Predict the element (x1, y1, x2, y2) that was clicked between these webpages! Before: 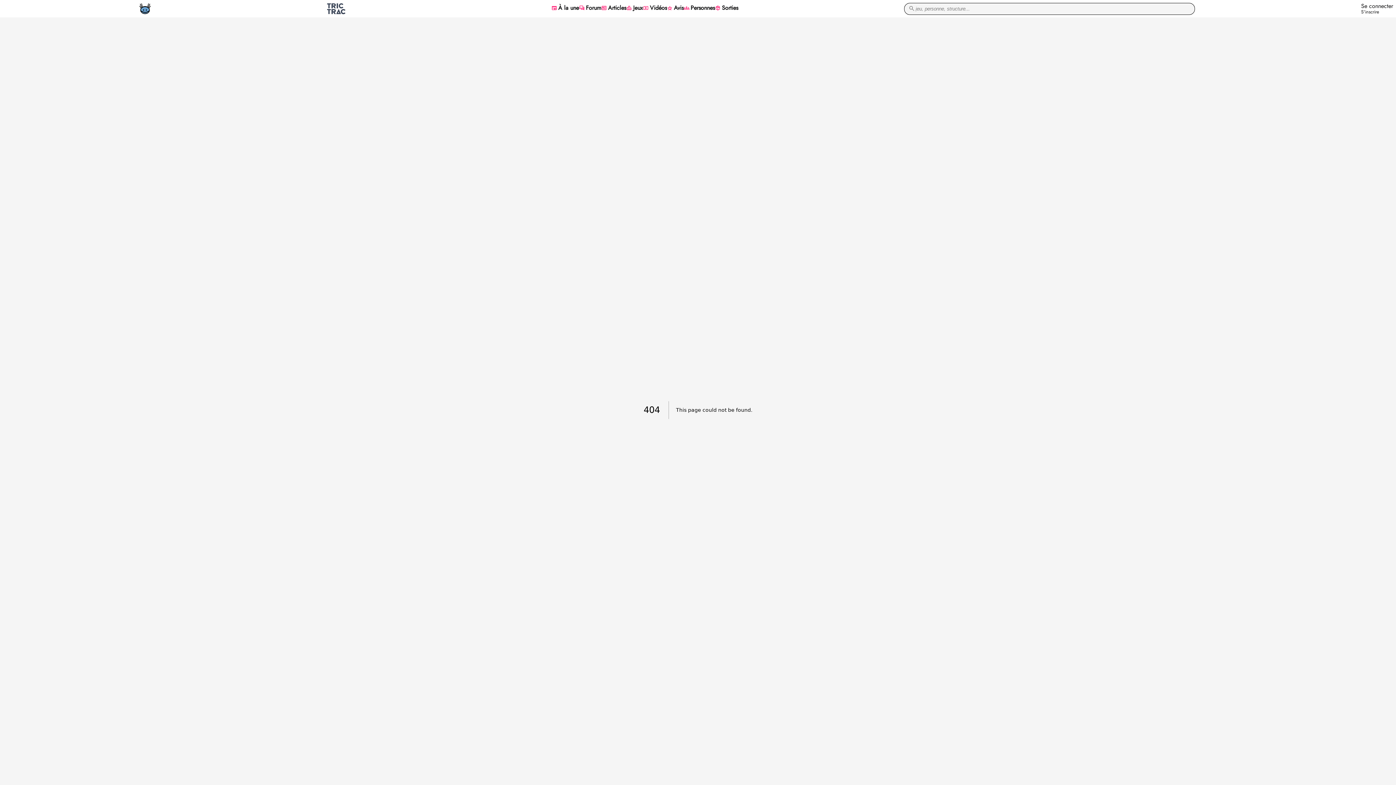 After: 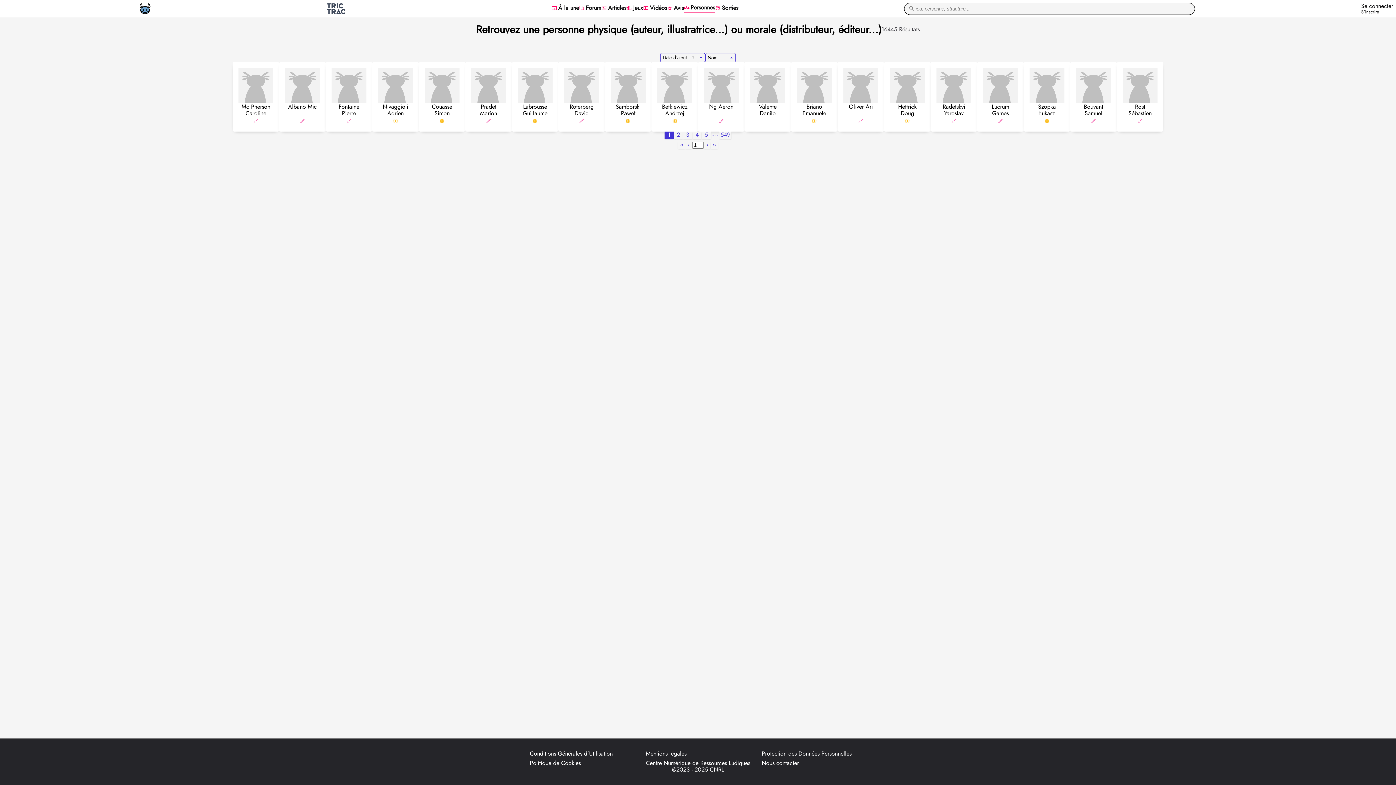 Action: bbox: (683, 4, 715, 12) label: groups Personnes